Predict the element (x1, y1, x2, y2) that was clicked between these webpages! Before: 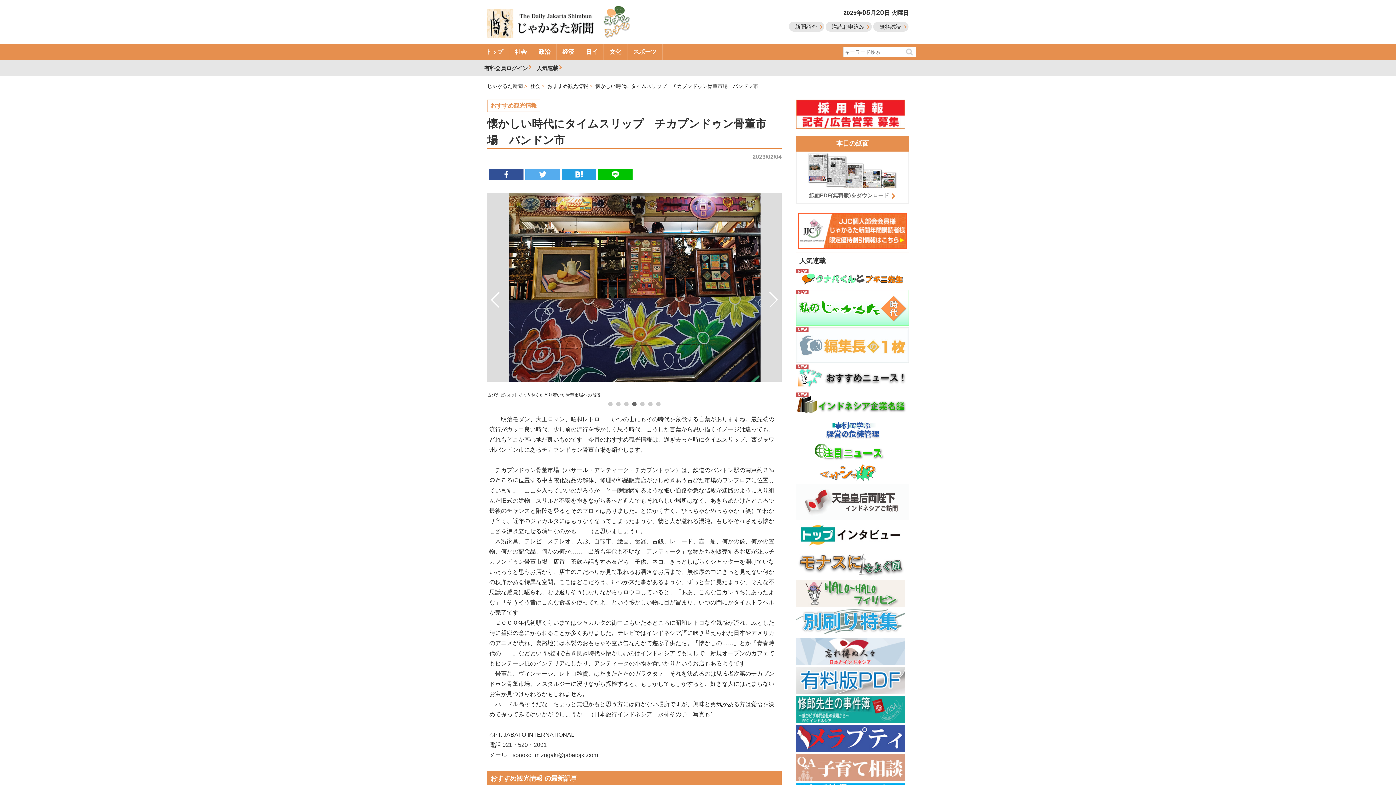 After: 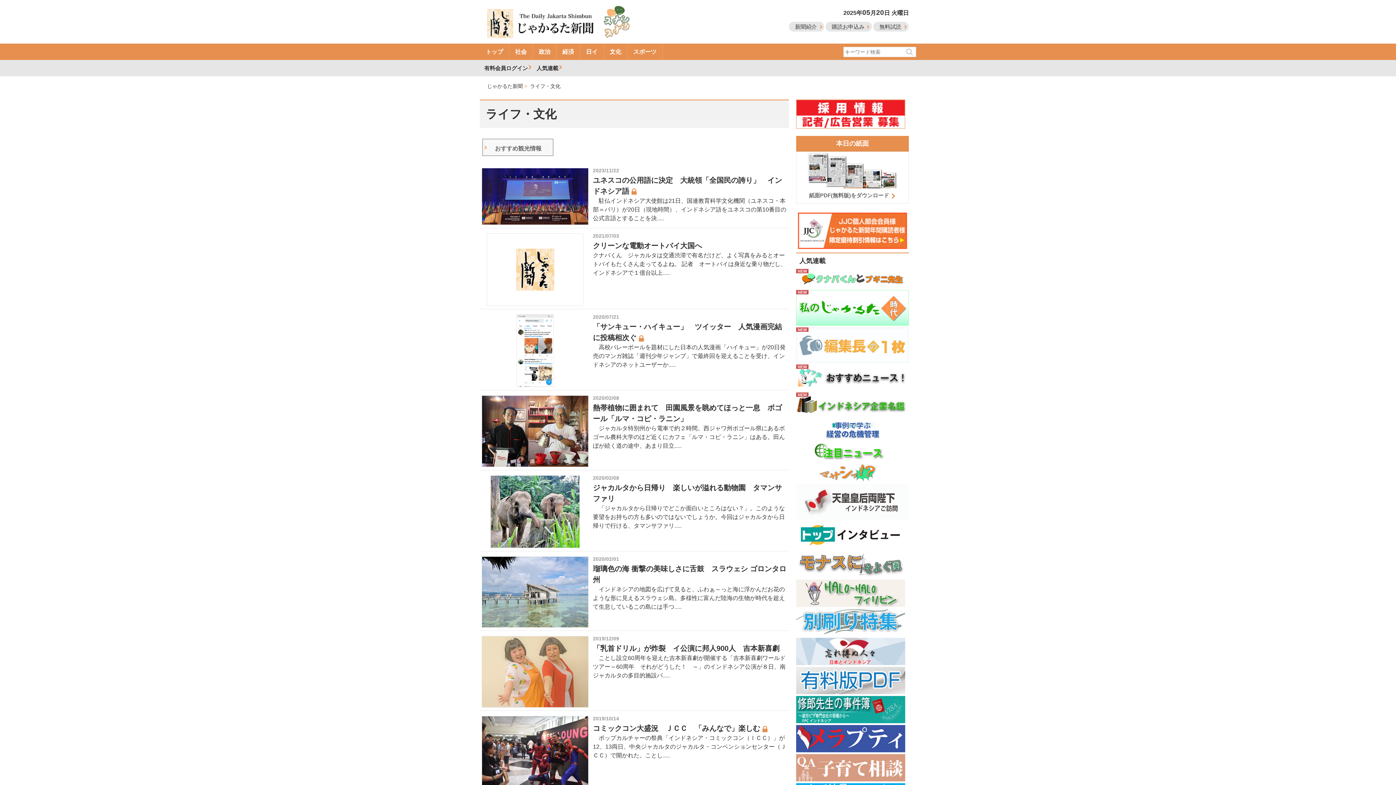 Action: bbox: (604, 43, 627, 69) label: 文化